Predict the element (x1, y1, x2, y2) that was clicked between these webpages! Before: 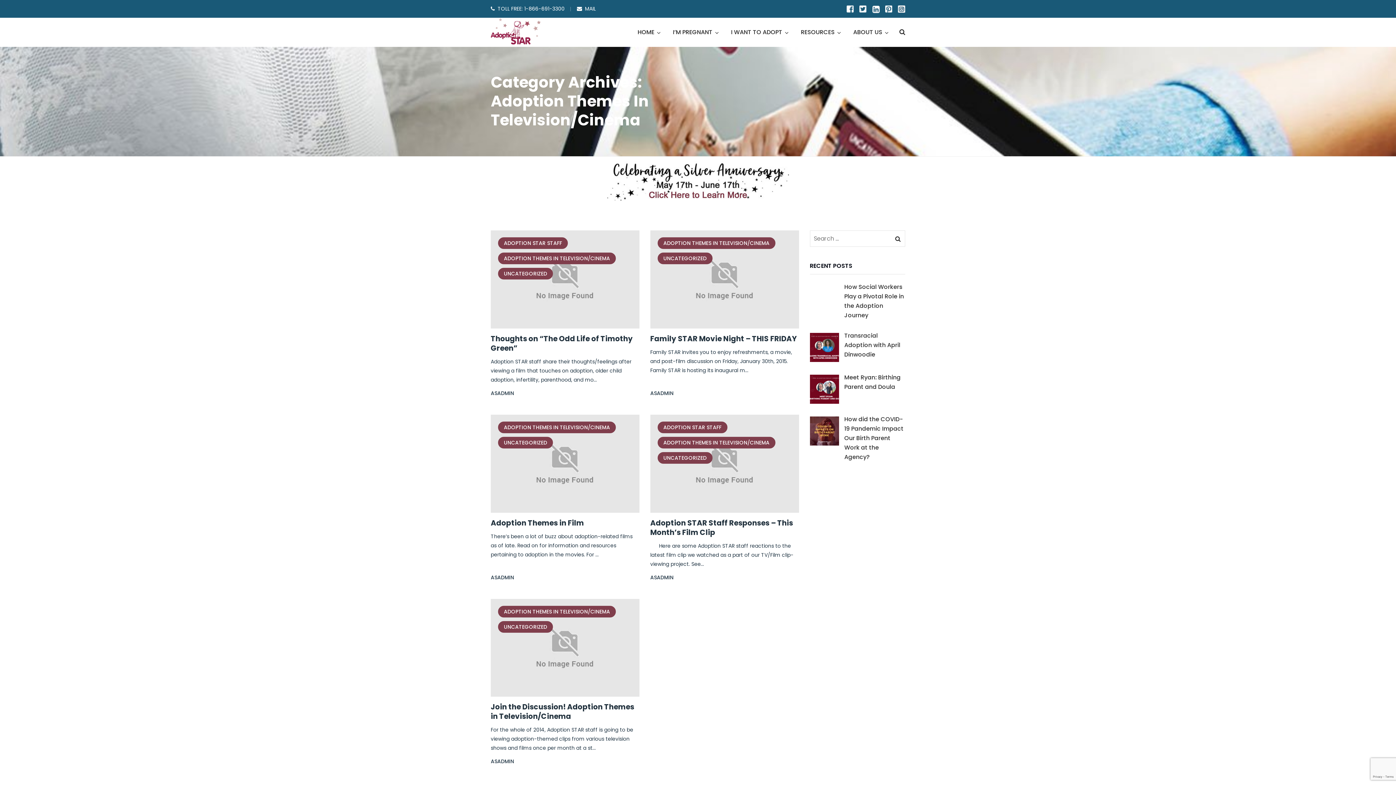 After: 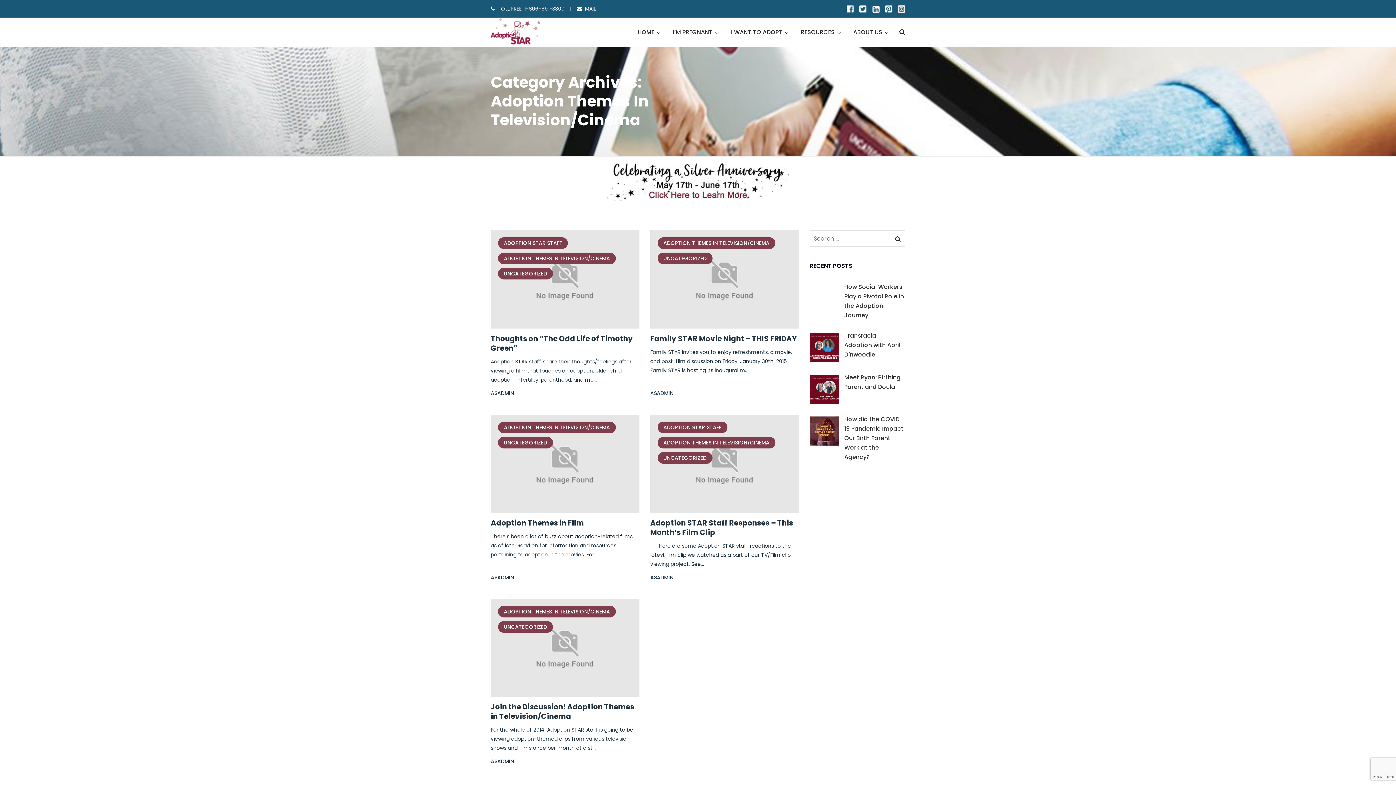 Action: bbox: (657, 437, 775, 448) label: ADOPTION THEMES IN TELEVISION/CINEMA